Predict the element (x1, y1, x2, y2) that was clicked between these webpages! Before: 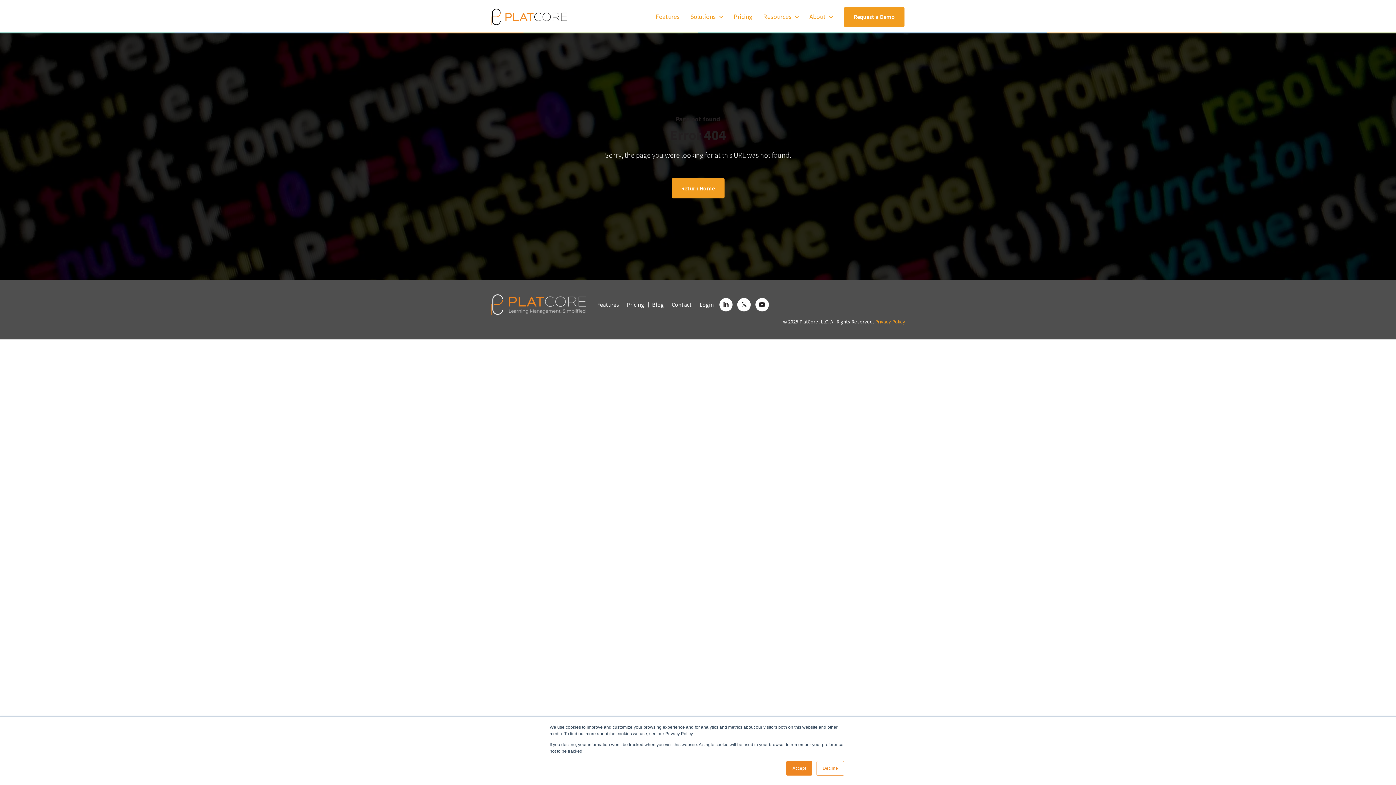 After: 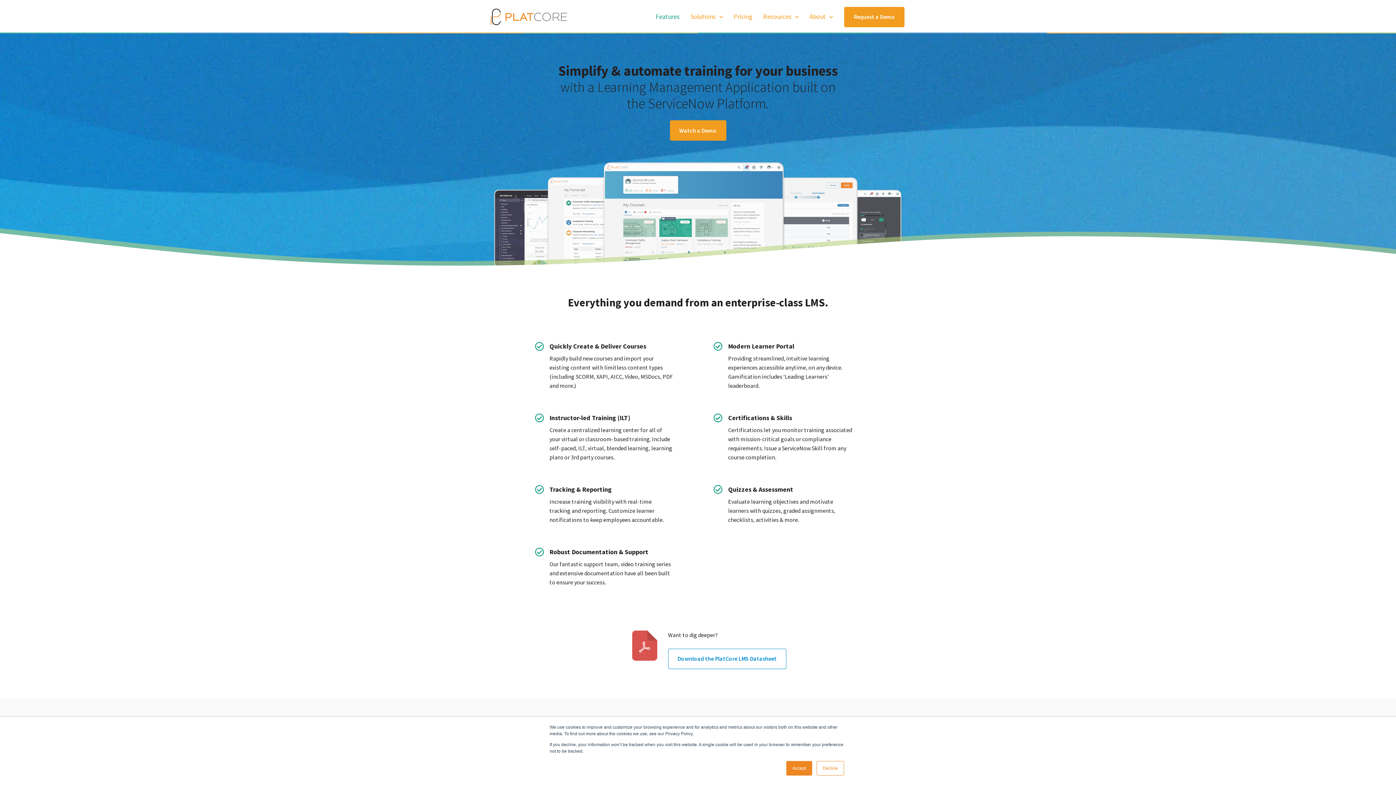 Action: bbox: (597, 301, 619, 308) label: Features